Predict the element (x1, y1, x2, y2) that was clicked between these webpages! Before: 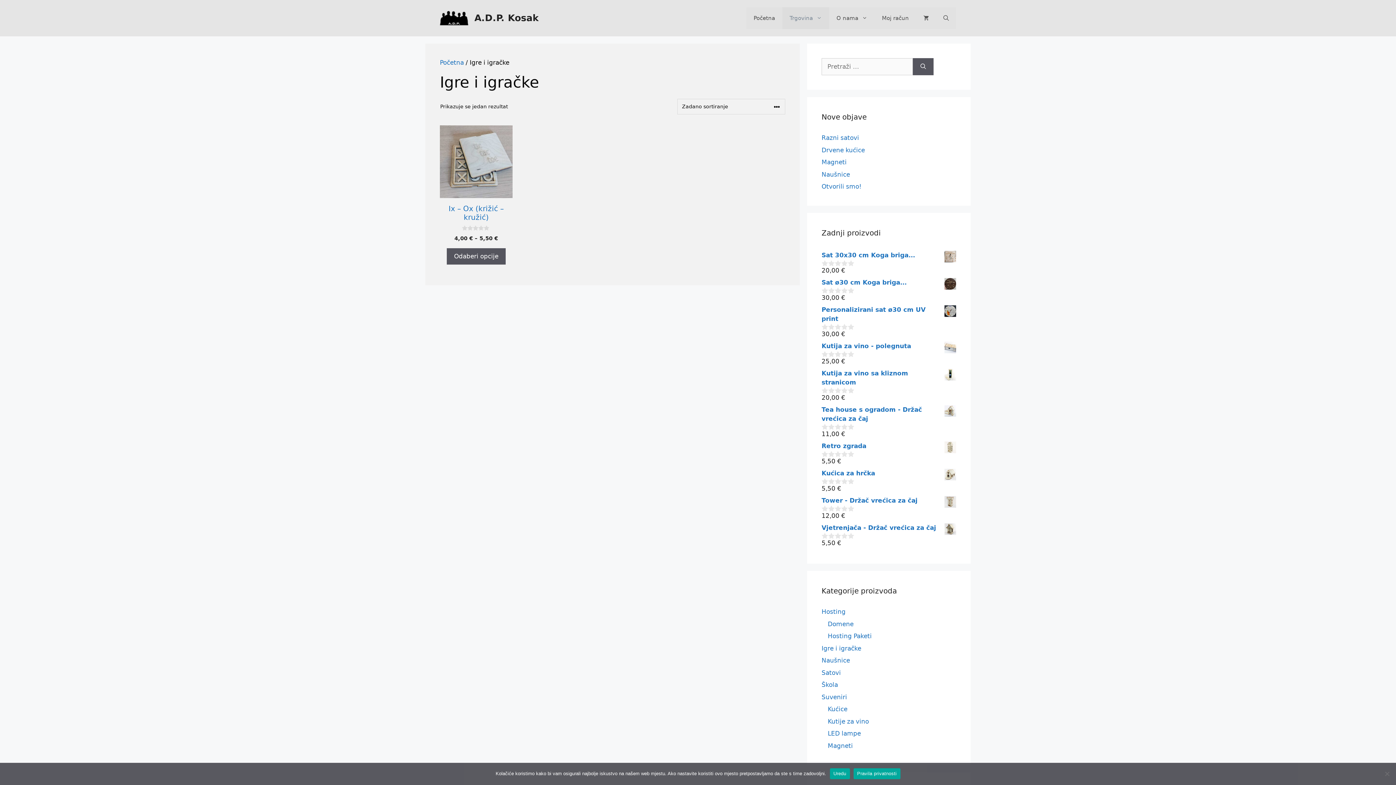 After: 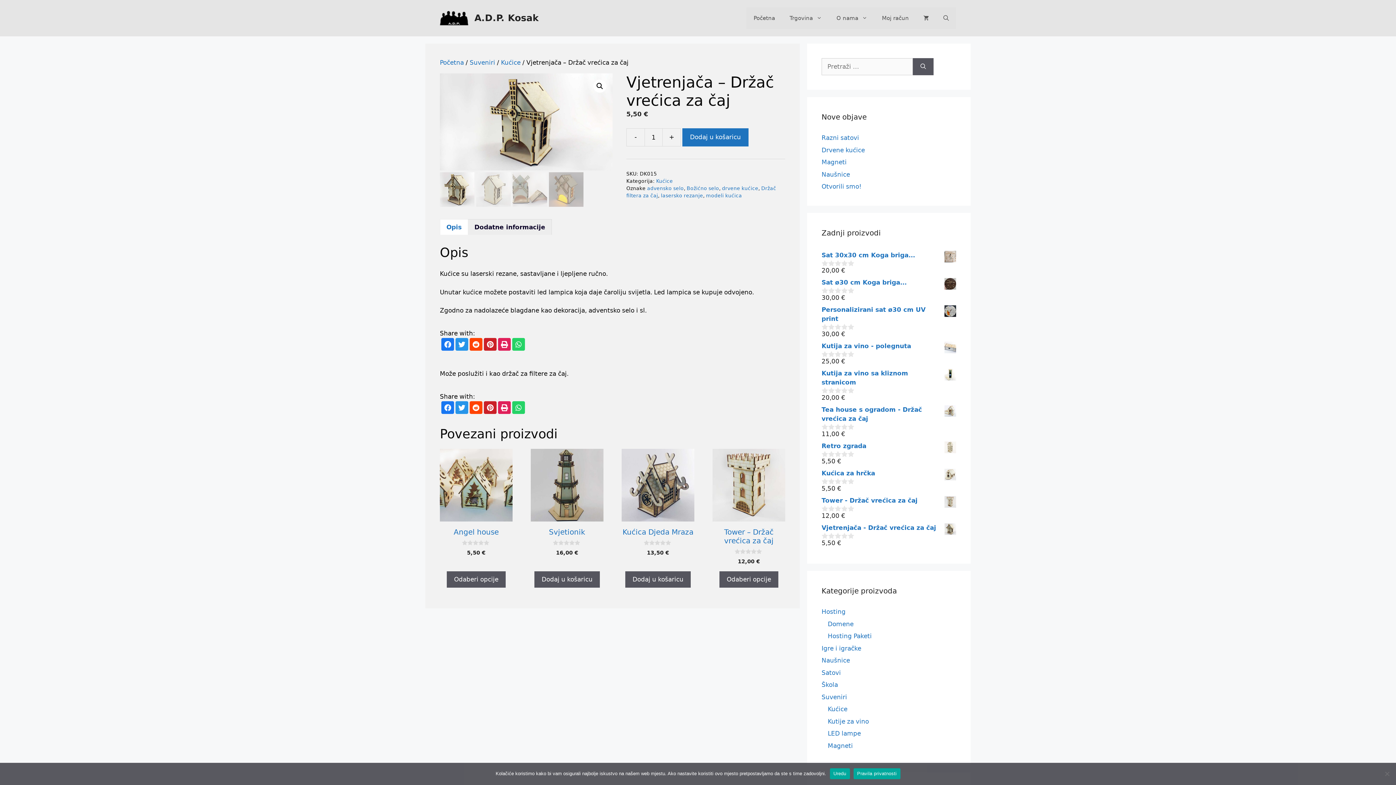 Action: bbox: (821, 523, 956, 532) label: Vjetrenjača - Držač vrećica za čaj